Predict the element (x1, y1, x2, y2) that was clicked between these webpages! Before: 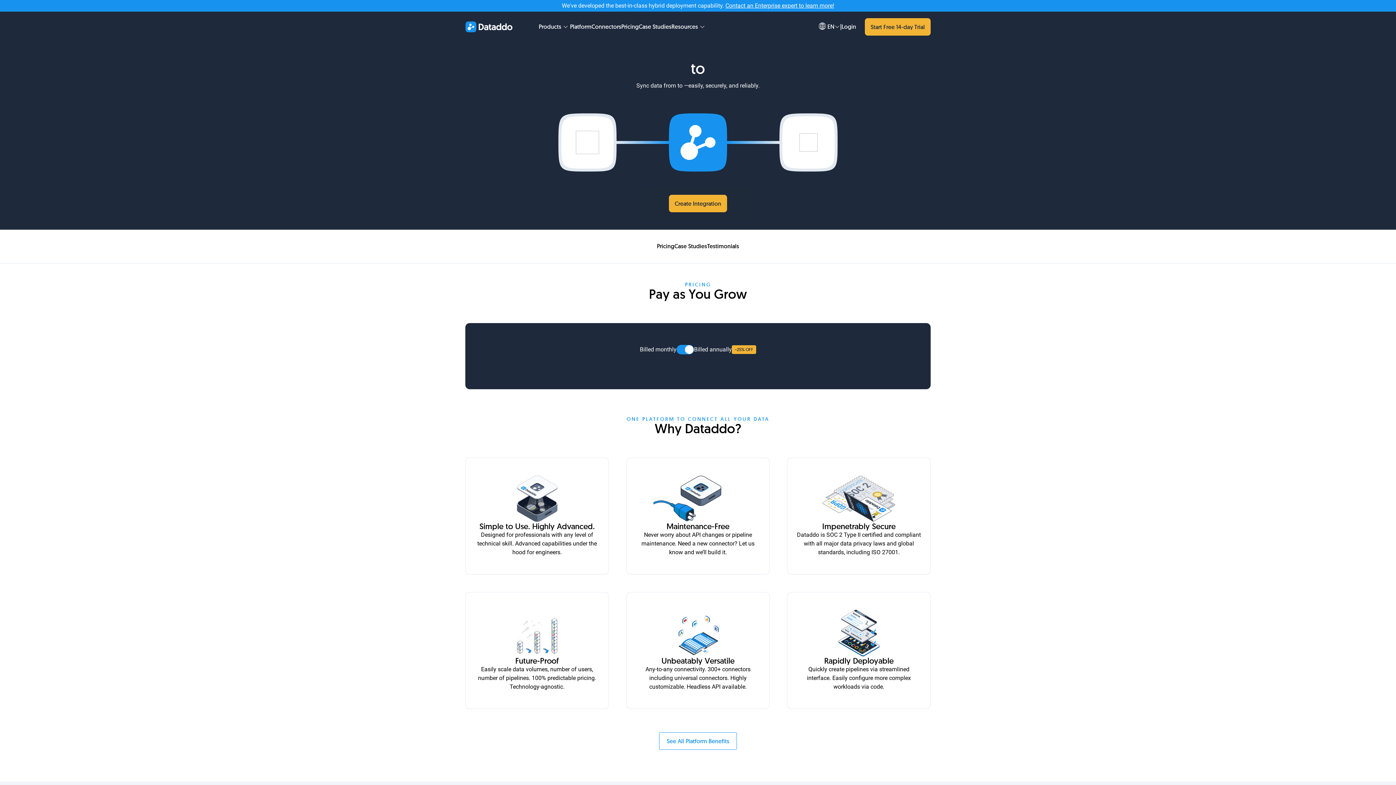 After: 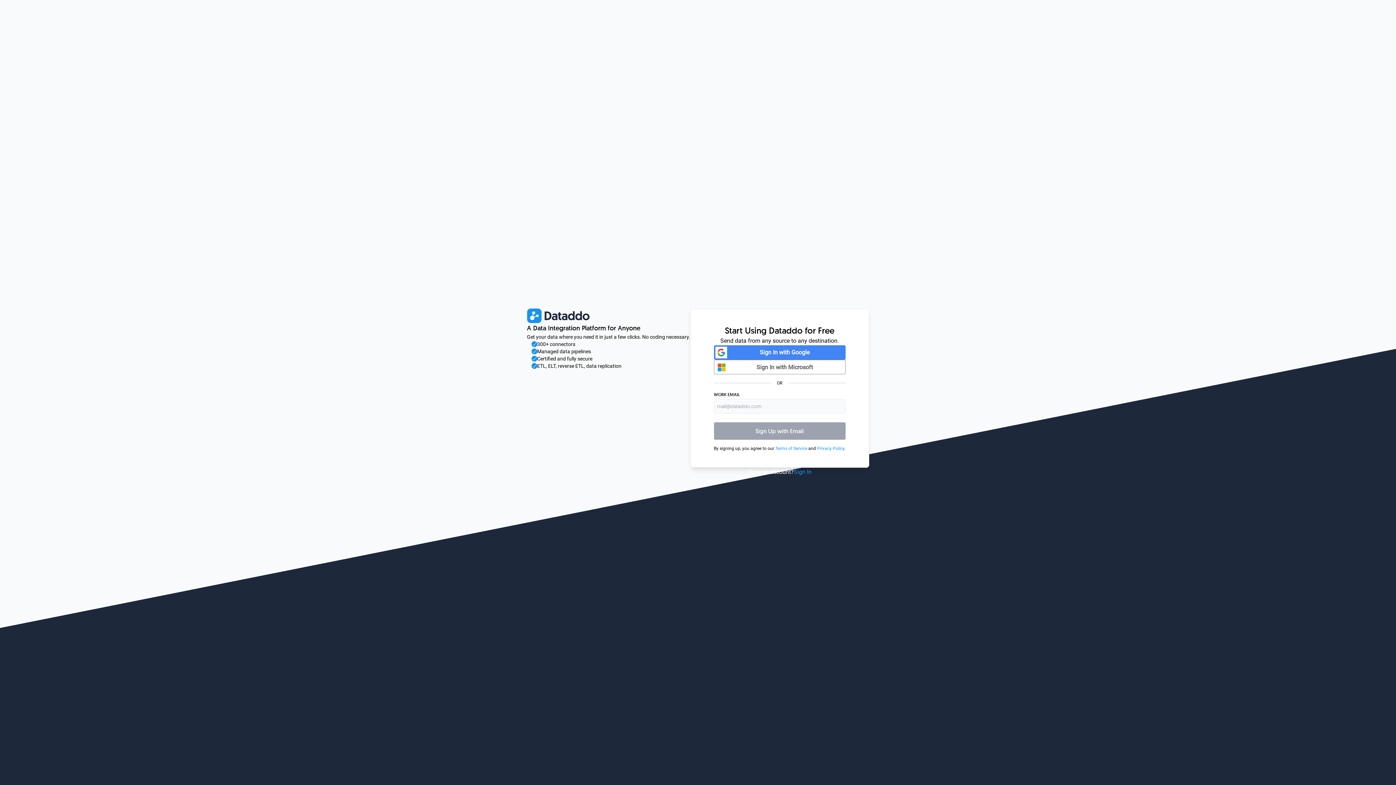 Action: label: Create Integration bbox: (669, 194, 727, 212)